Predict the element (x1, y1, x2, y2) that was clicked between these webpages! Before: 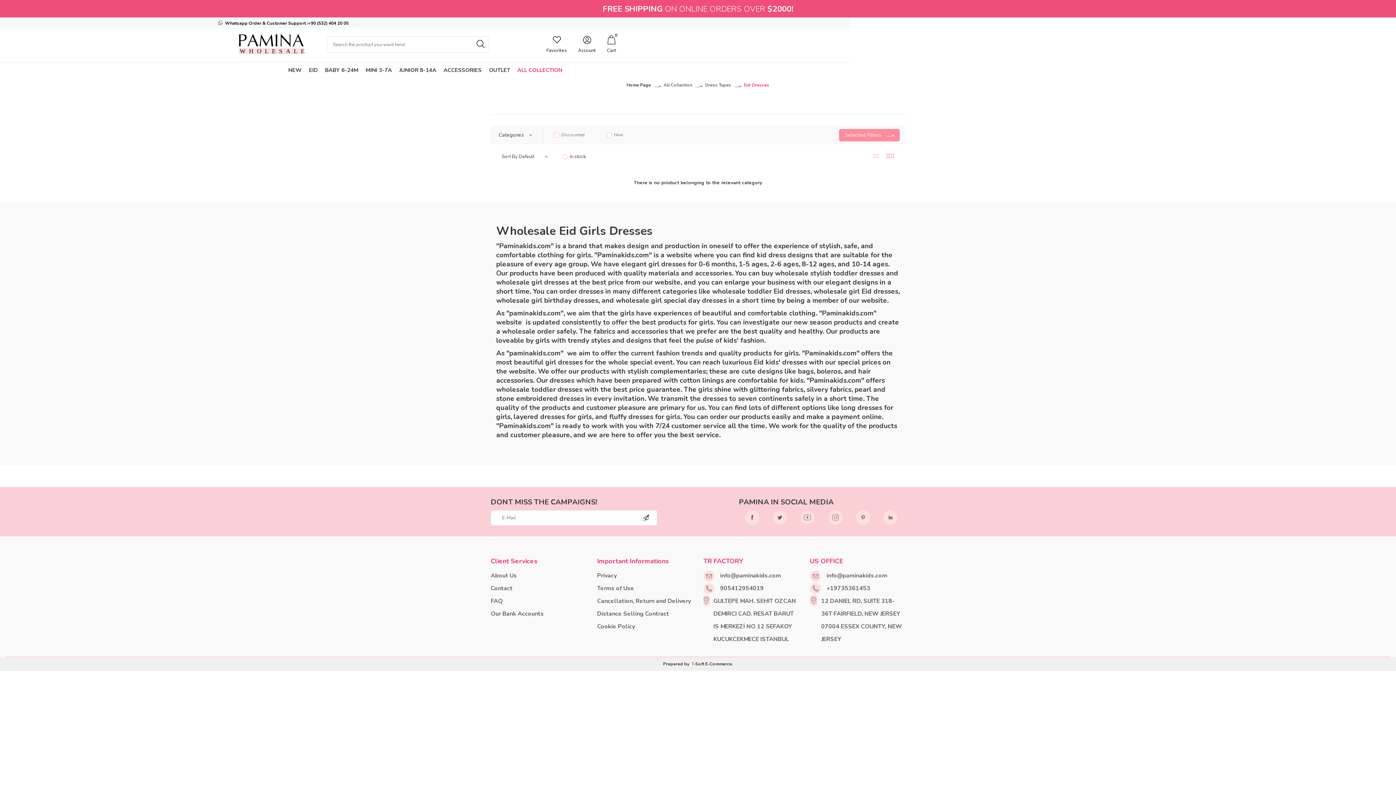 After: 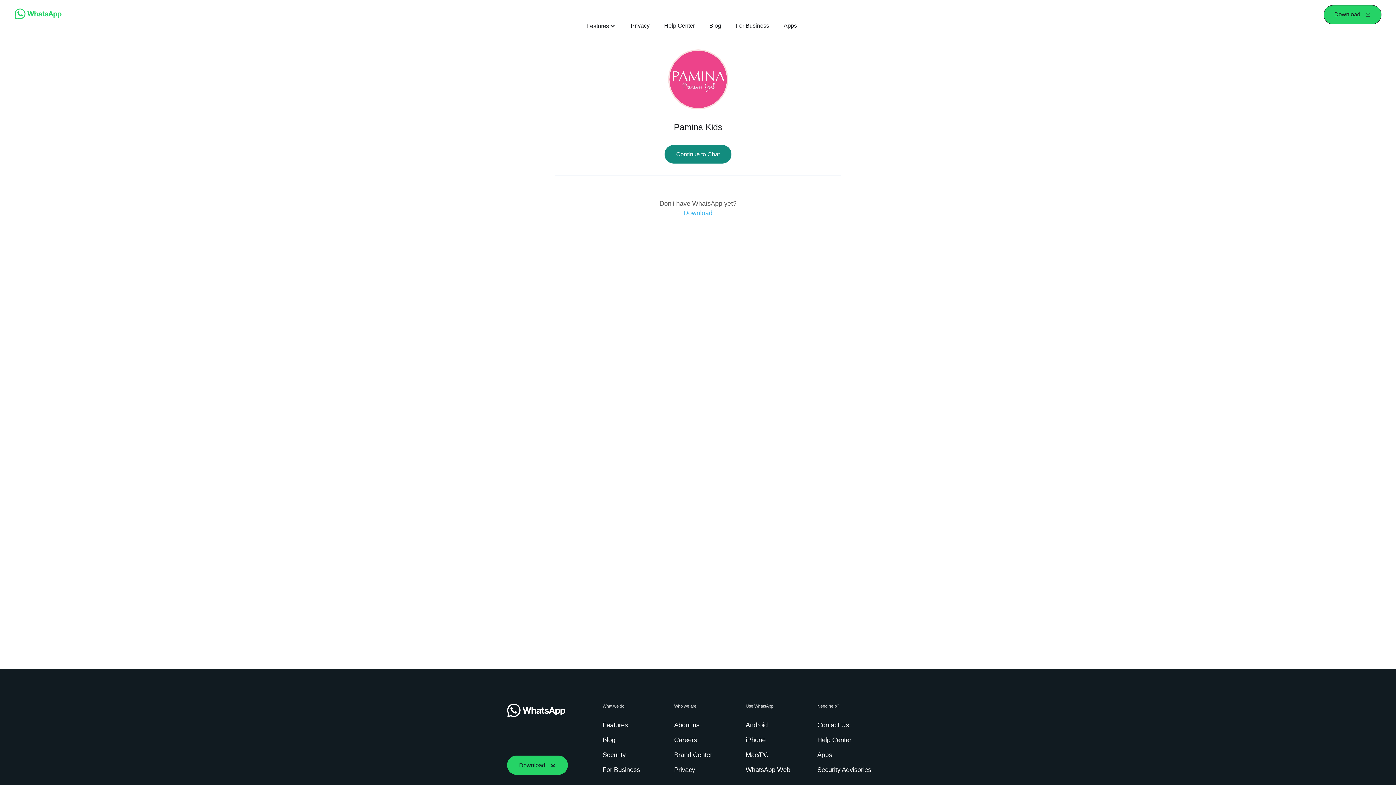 Action: label: Whatsapp Order & Customer Support :
+90 (532) 404 20 05 bbox: (218, 20, 354, 25)